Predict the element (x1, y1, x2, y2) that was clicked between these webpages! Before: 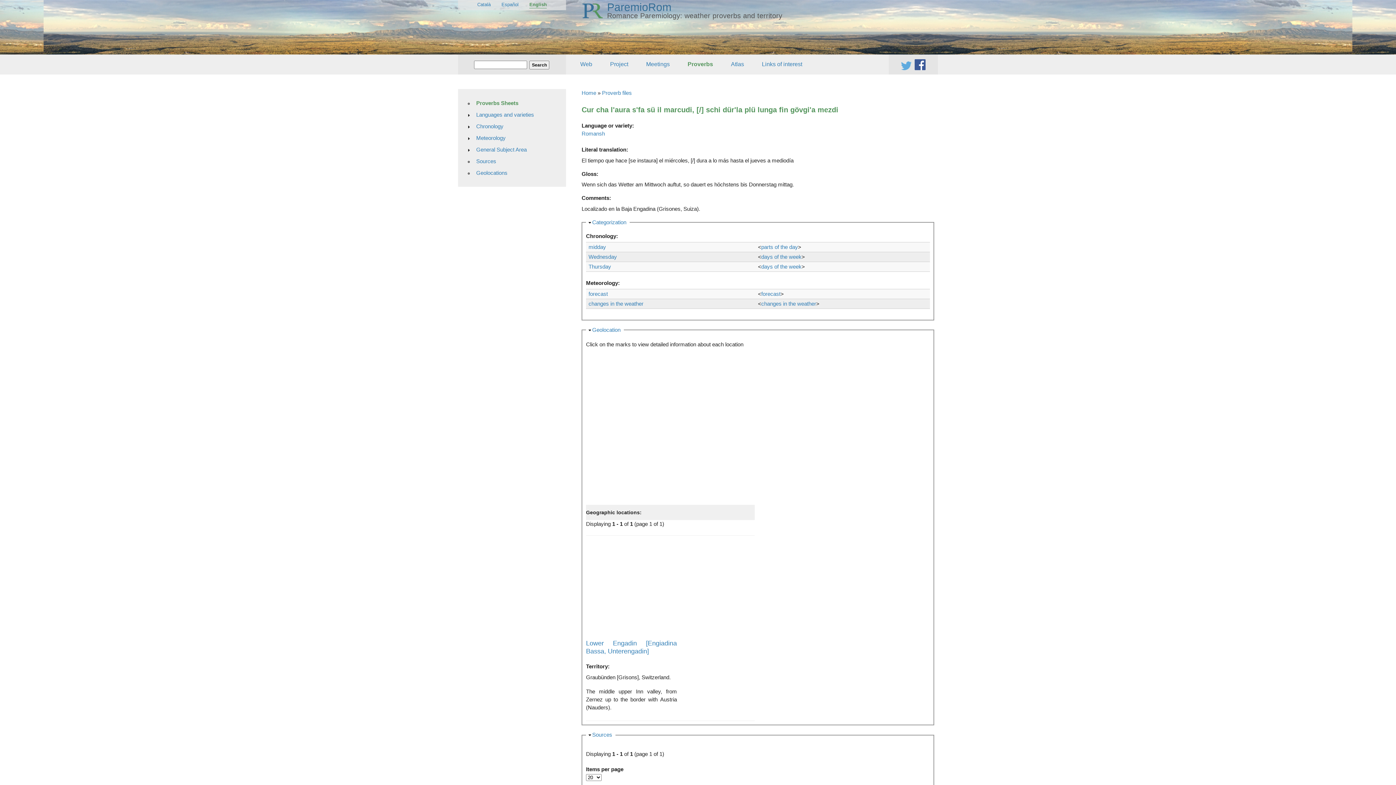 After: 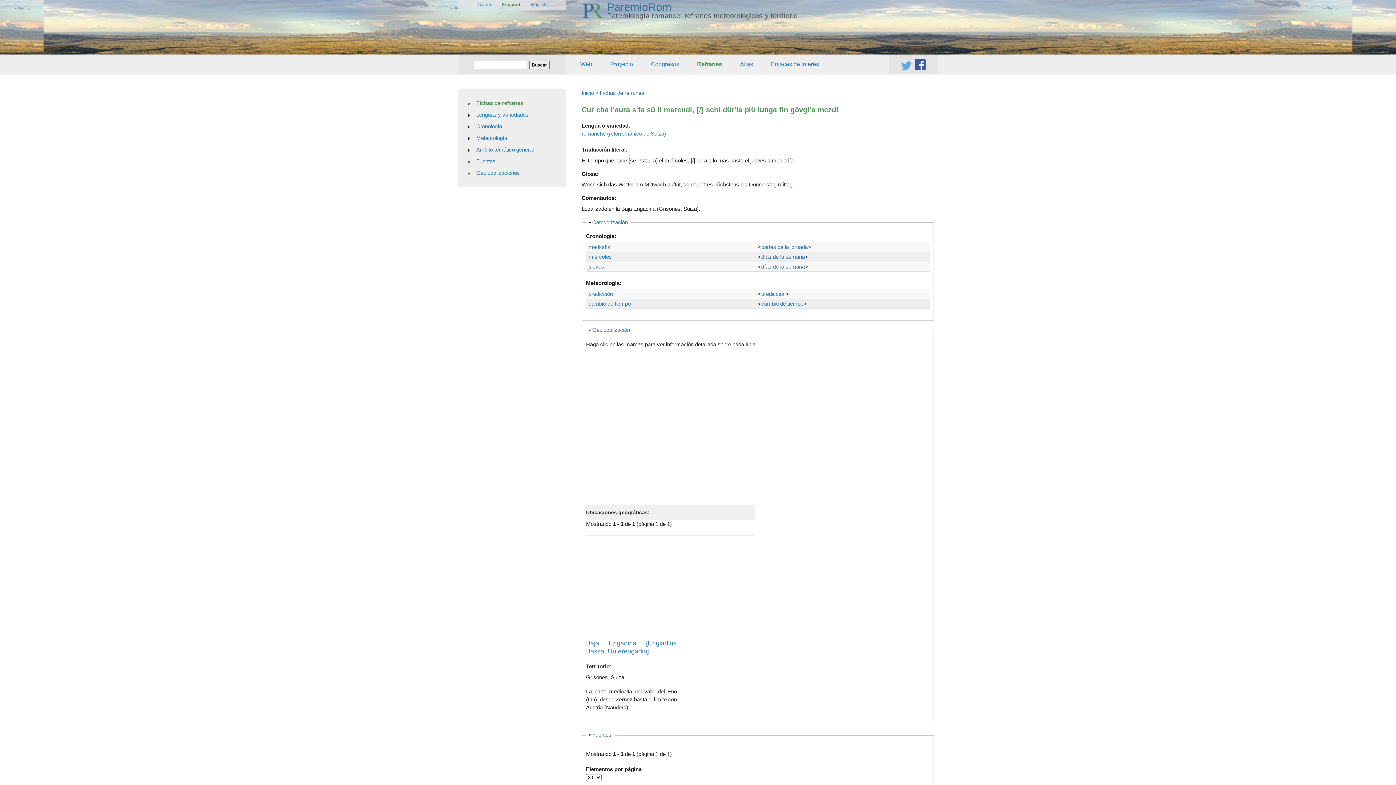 Action: label: Español bbox: (501, 1, 518, 8)